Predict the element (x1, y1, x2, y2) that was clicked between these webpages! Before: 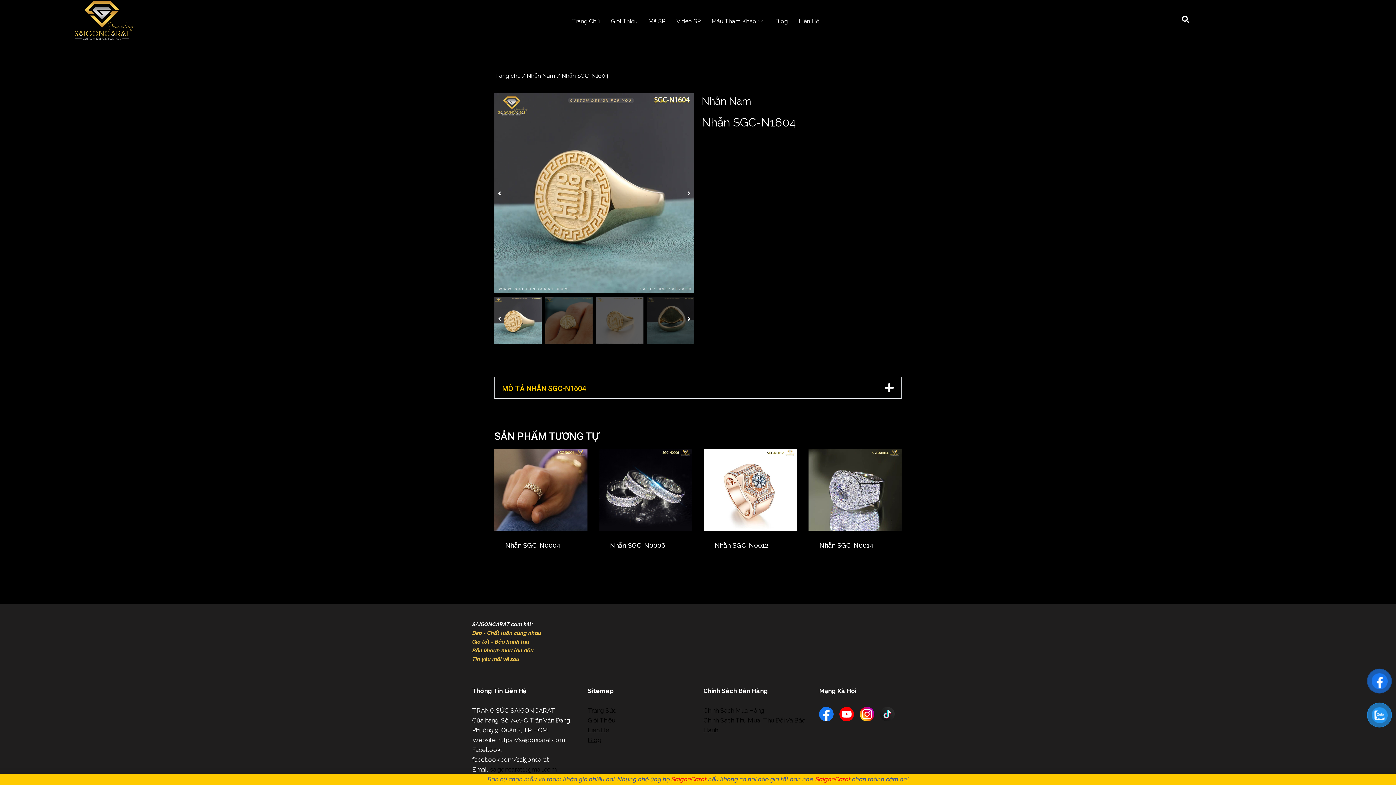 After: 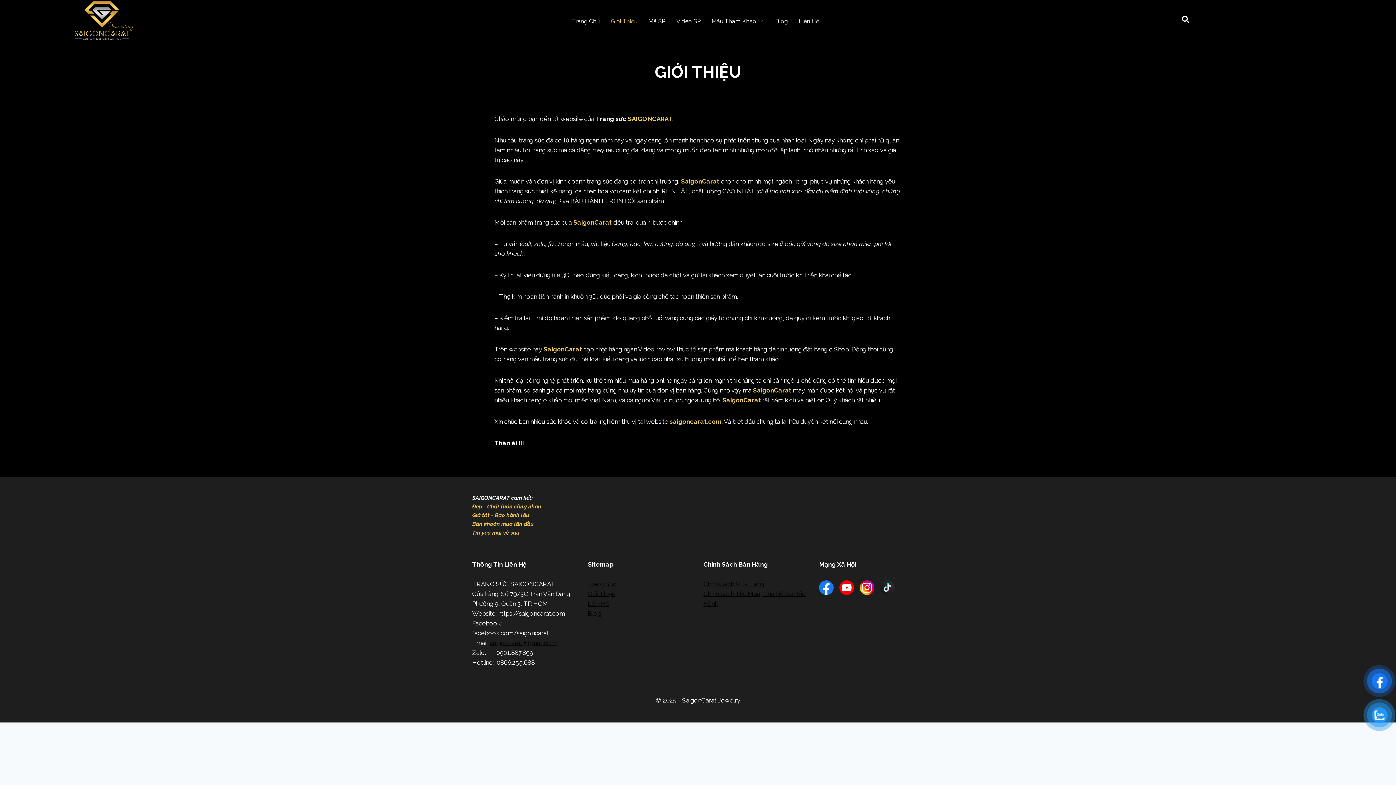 Action: bbox: (588, 717, 615, 724) label: Giới Thiệu
